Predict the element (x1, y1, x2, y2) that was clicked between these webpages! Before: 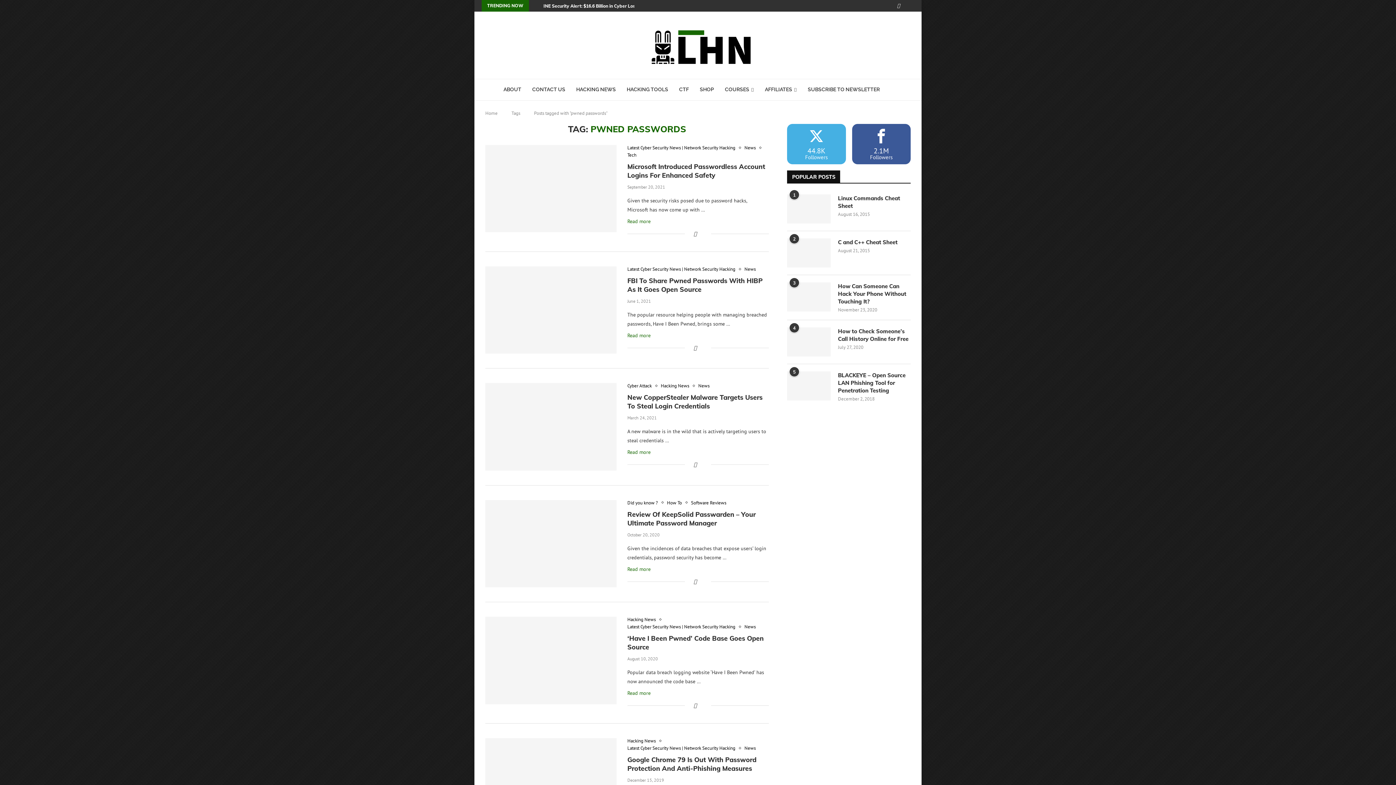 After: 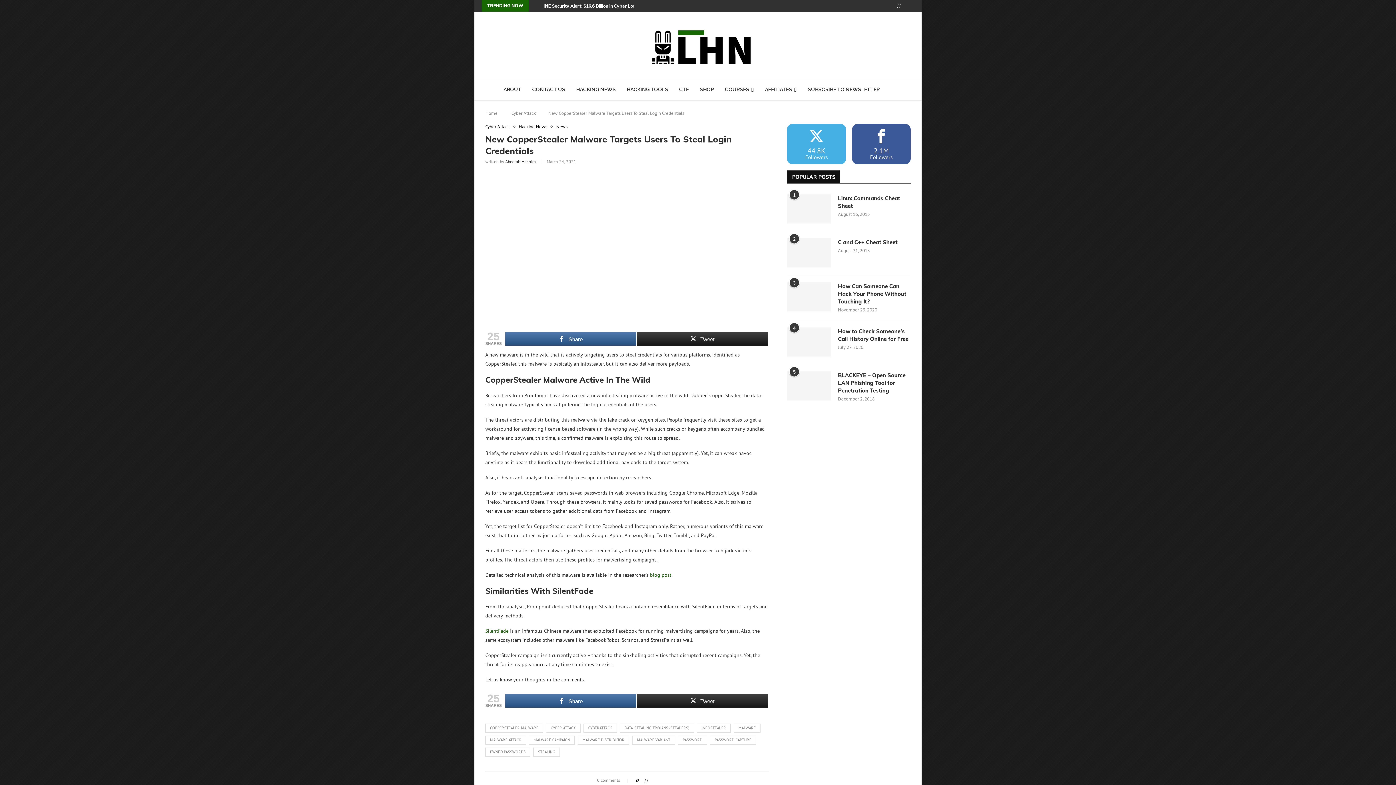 Action: bbox: (627, 449, 652, 455) label: Read more